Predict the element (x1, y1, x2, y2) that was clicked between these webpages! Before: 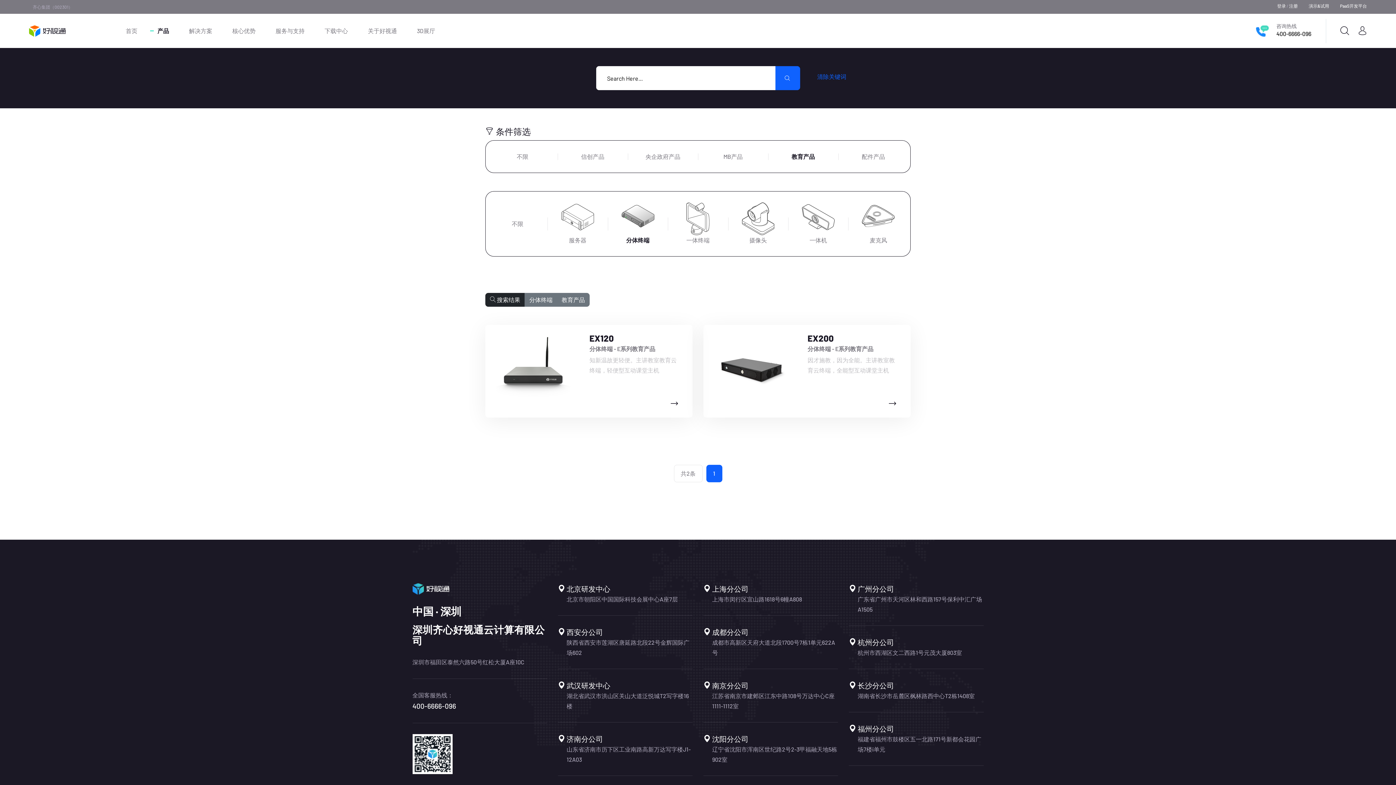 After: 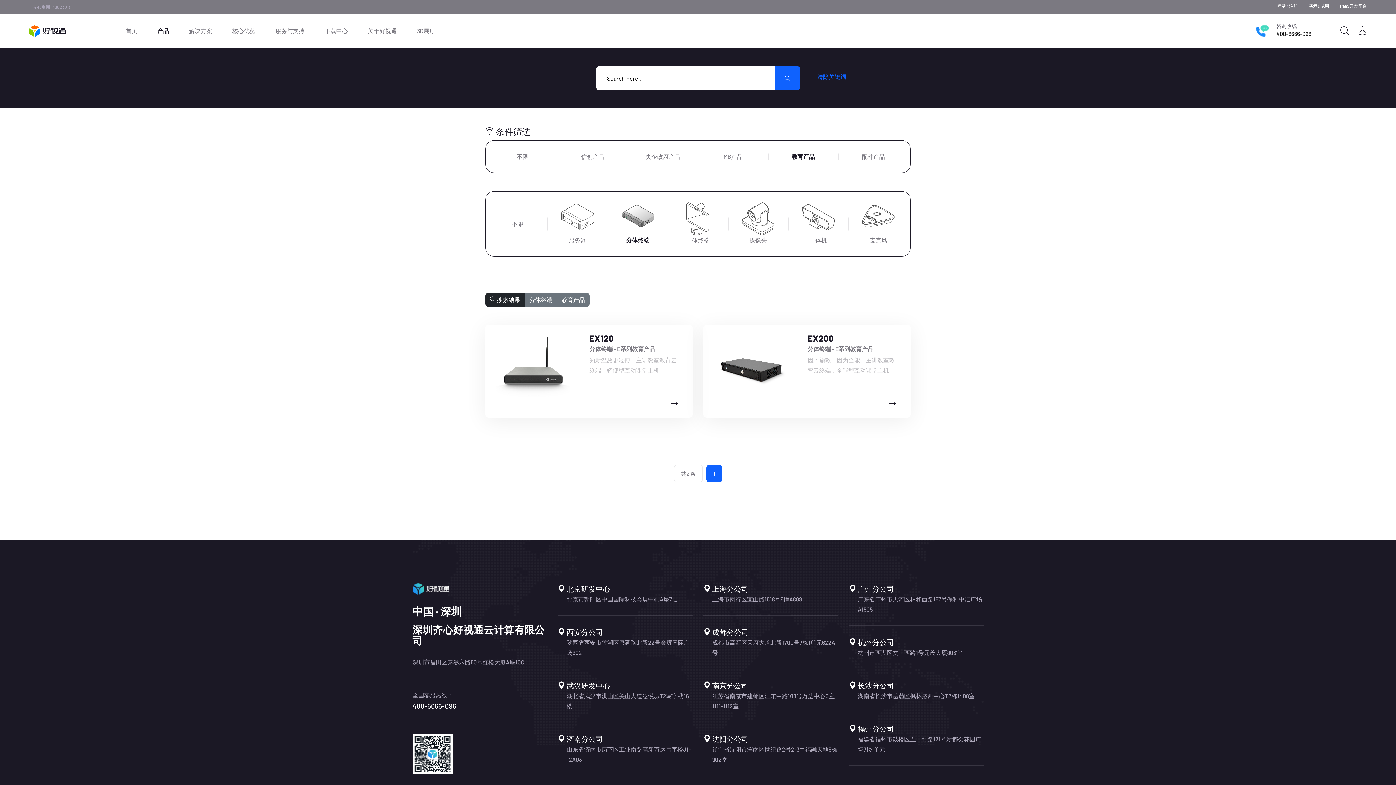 Action: label: 分体终端 bbox: (613, 202, 662, 245)